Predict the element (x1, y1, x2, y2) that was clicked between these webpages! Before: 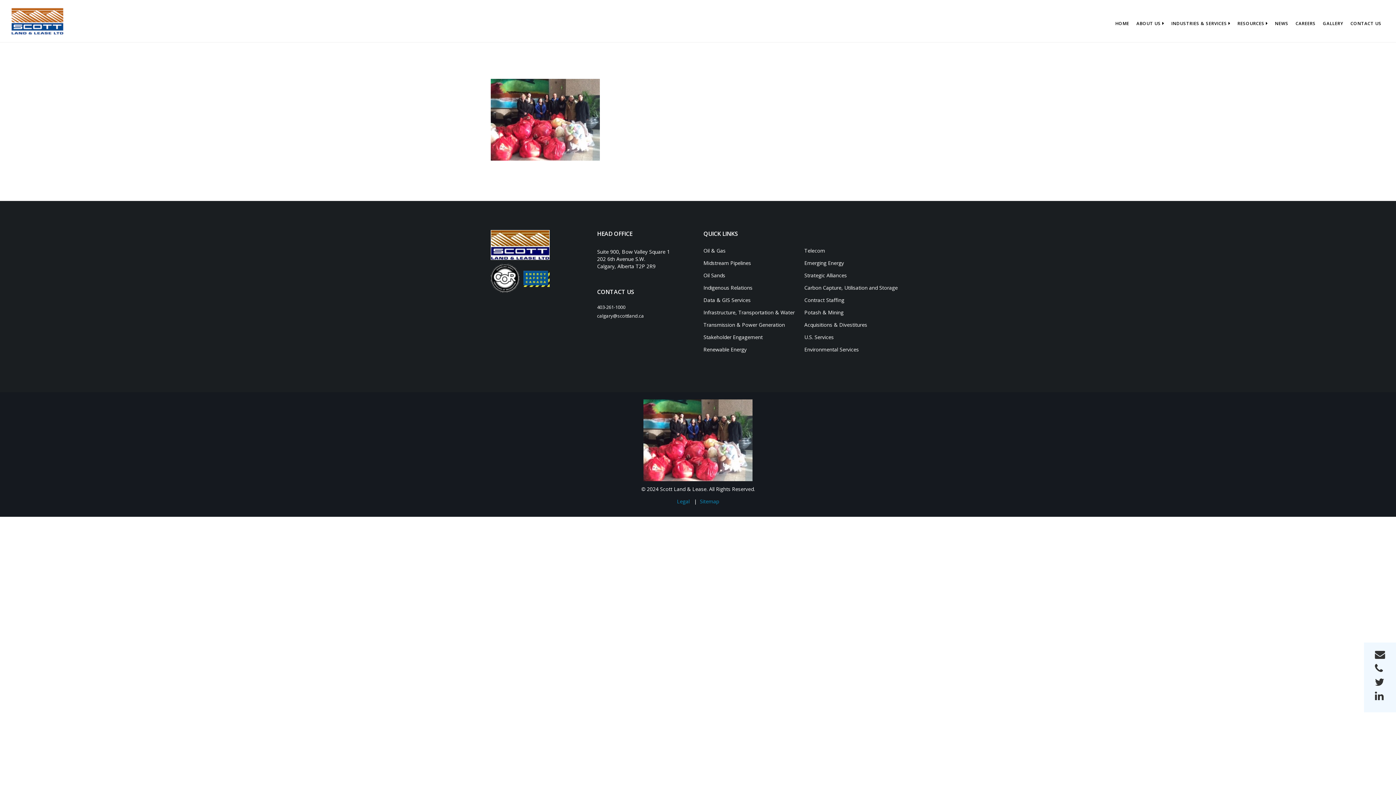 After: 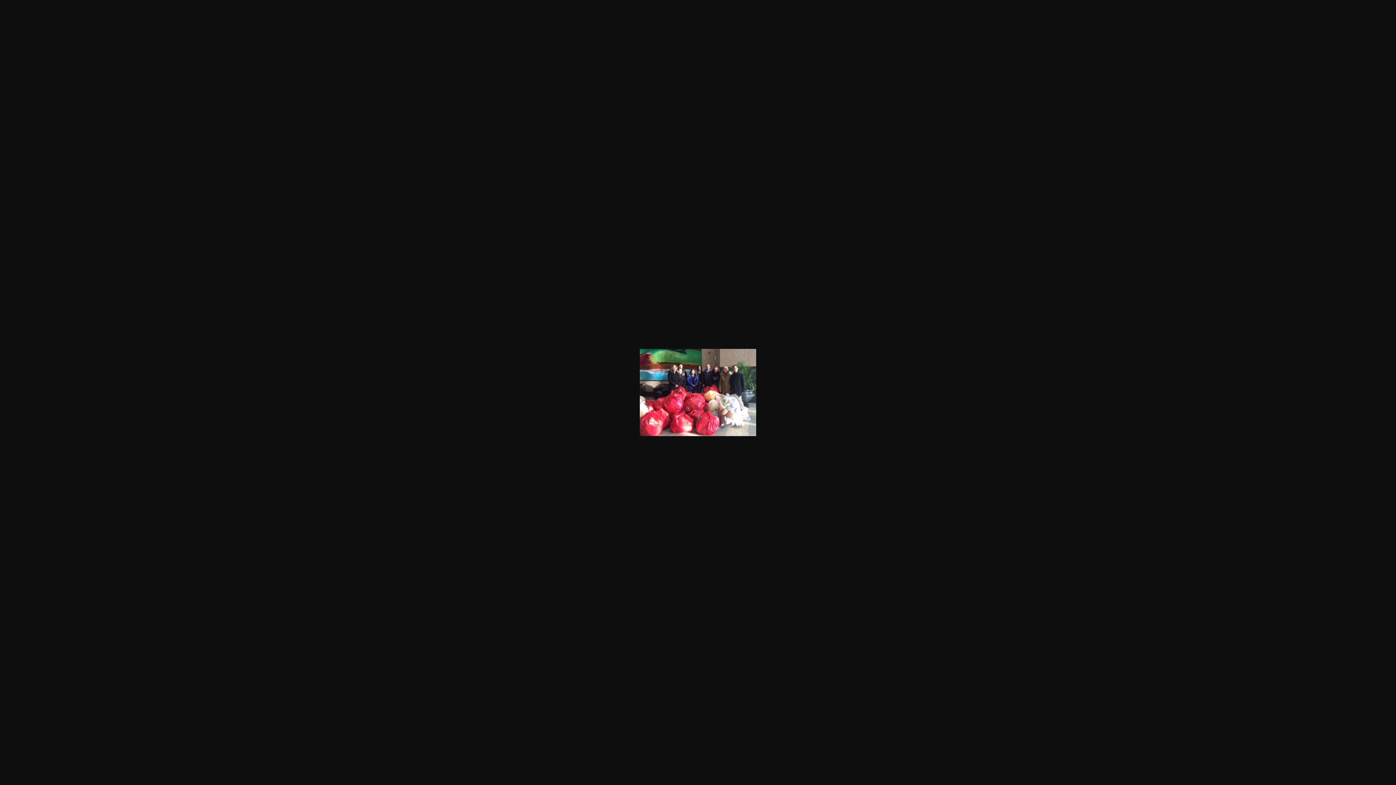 Action: bbox: (490, 115, 600, 122)